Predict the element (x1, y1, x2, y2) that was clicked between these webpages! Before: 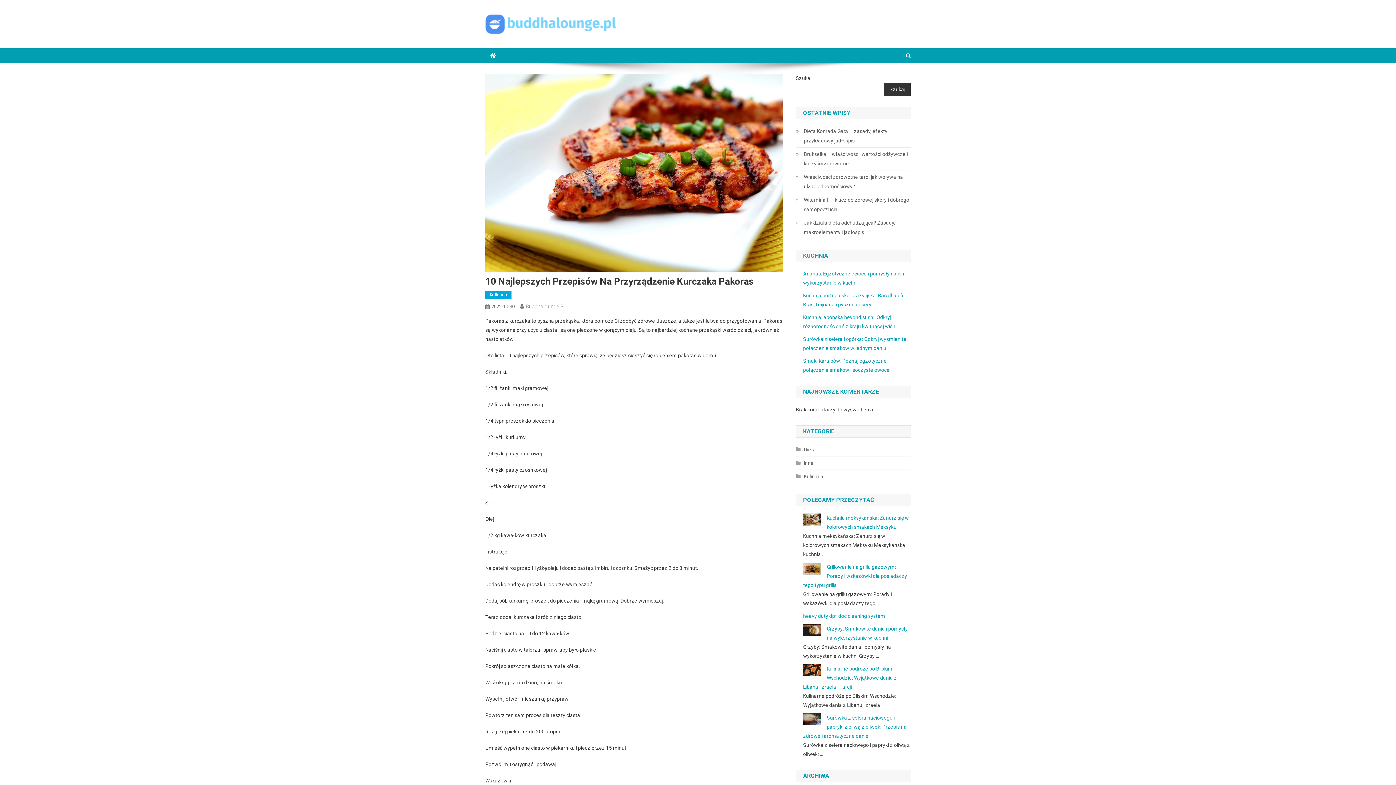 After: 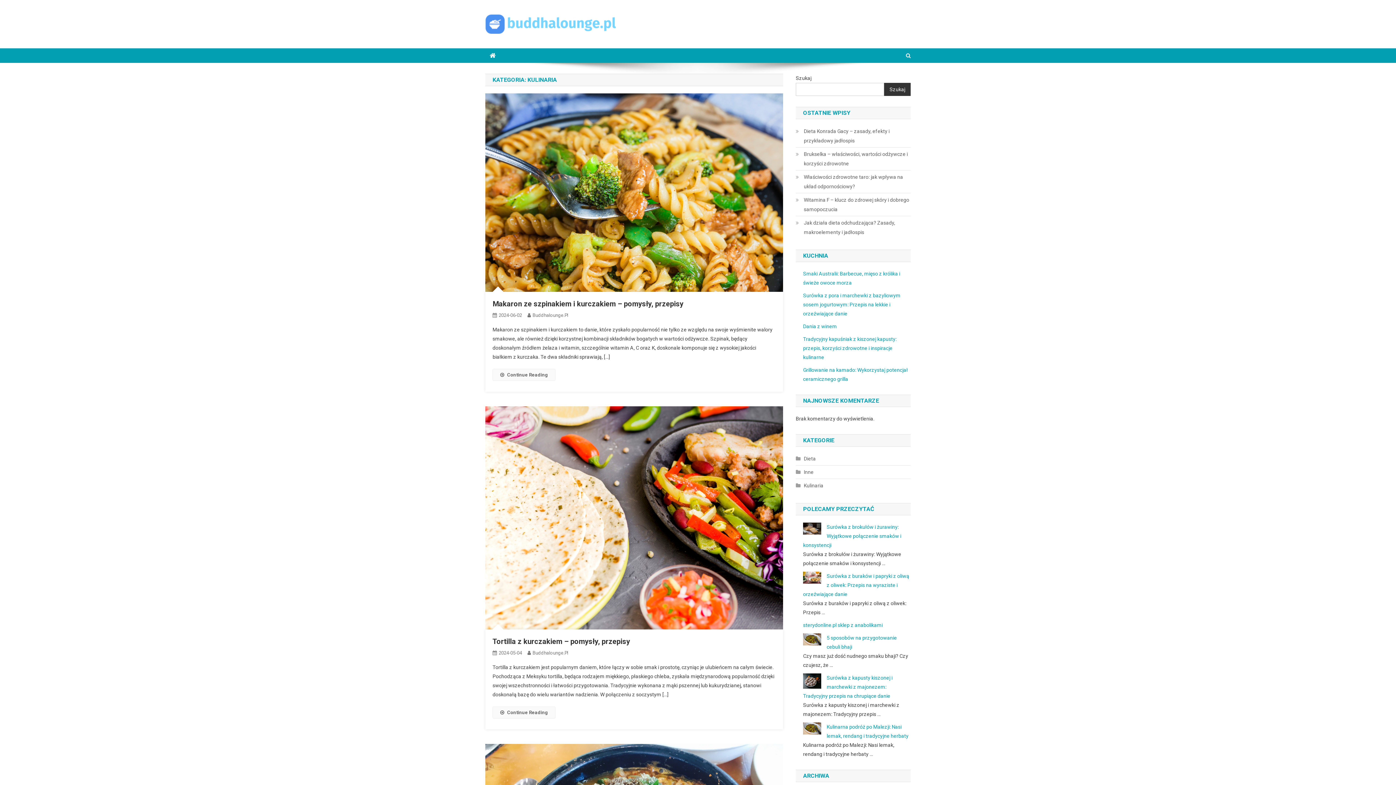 Action: bbox: (485, 290, 511, 299) label: Kulinaria